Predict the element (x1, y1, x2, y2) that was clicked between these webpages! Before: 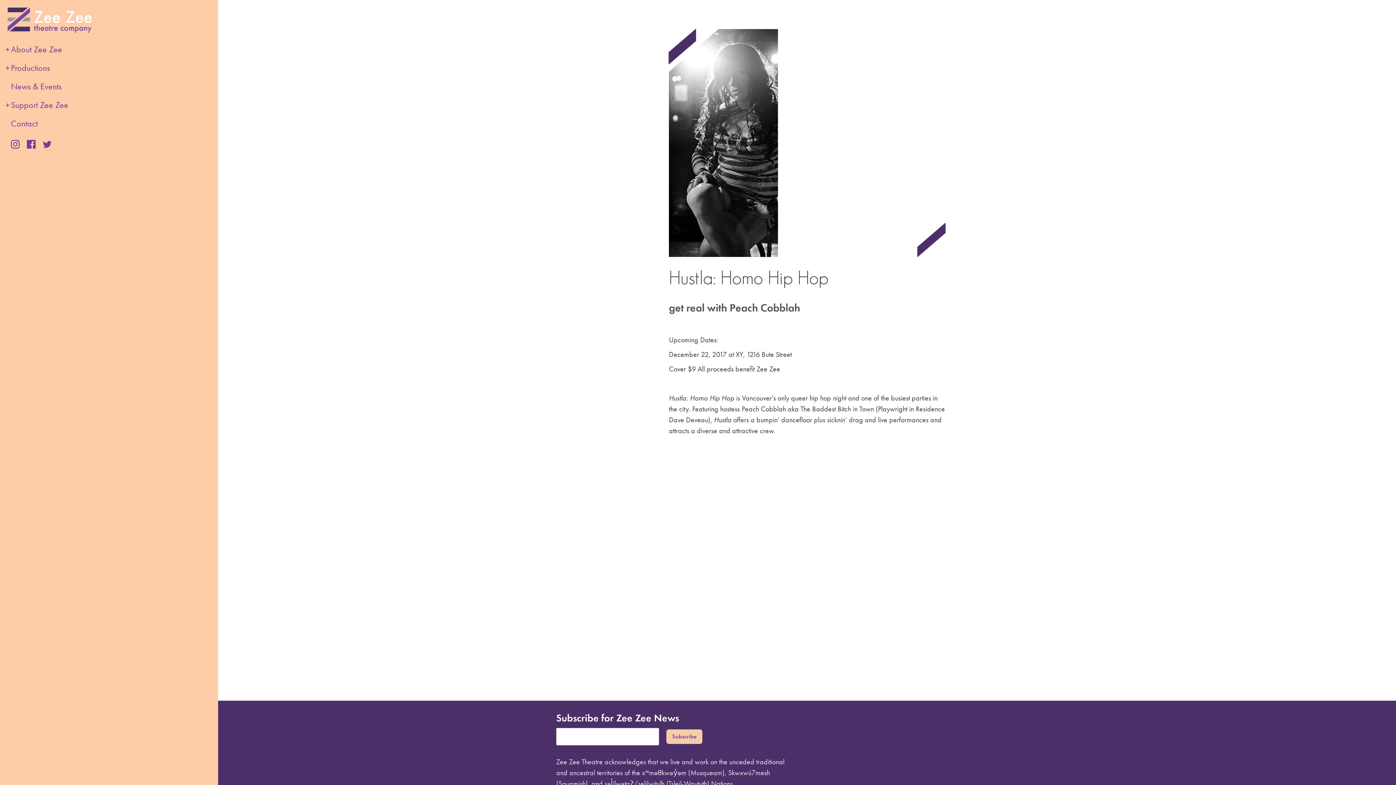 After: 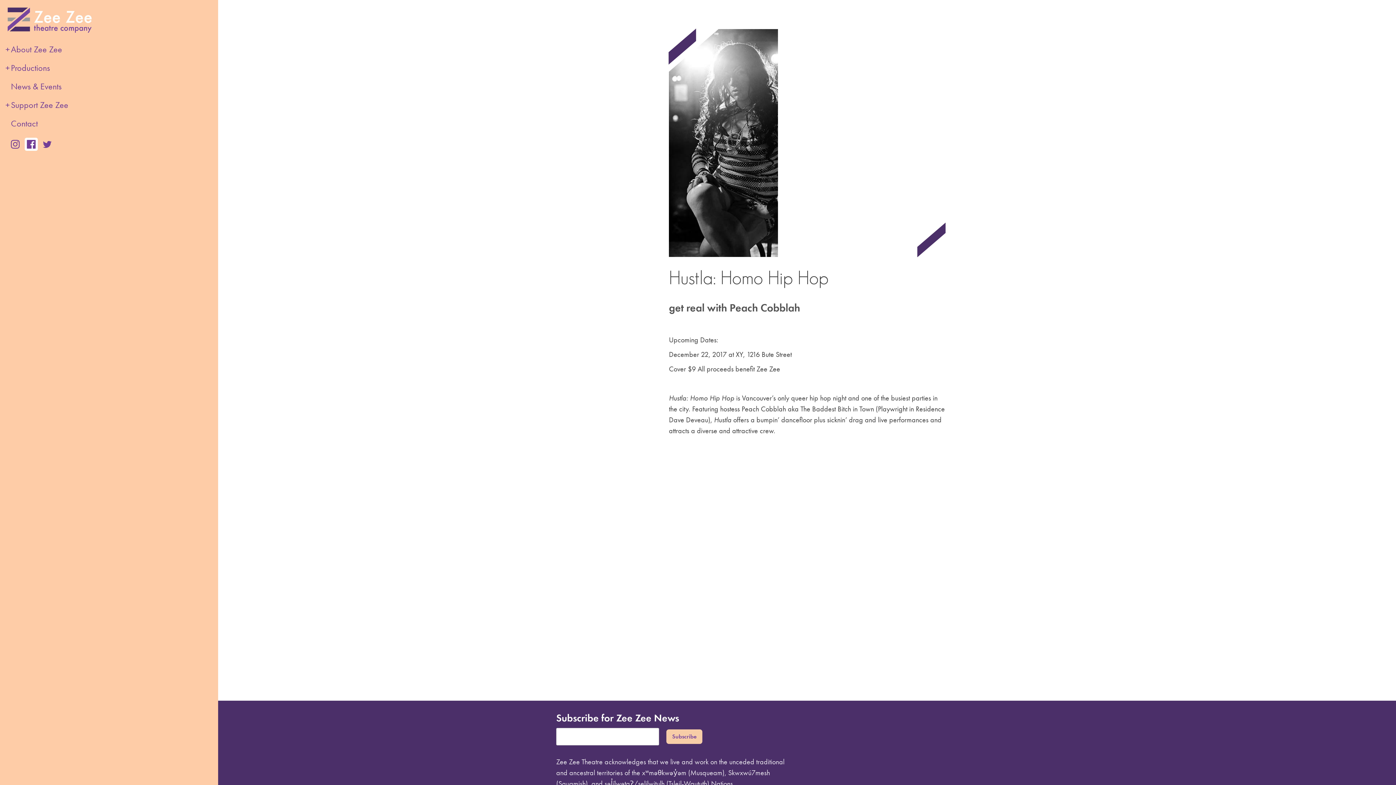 Action: label: Facebook bbox: (24, 137, 40, 150)